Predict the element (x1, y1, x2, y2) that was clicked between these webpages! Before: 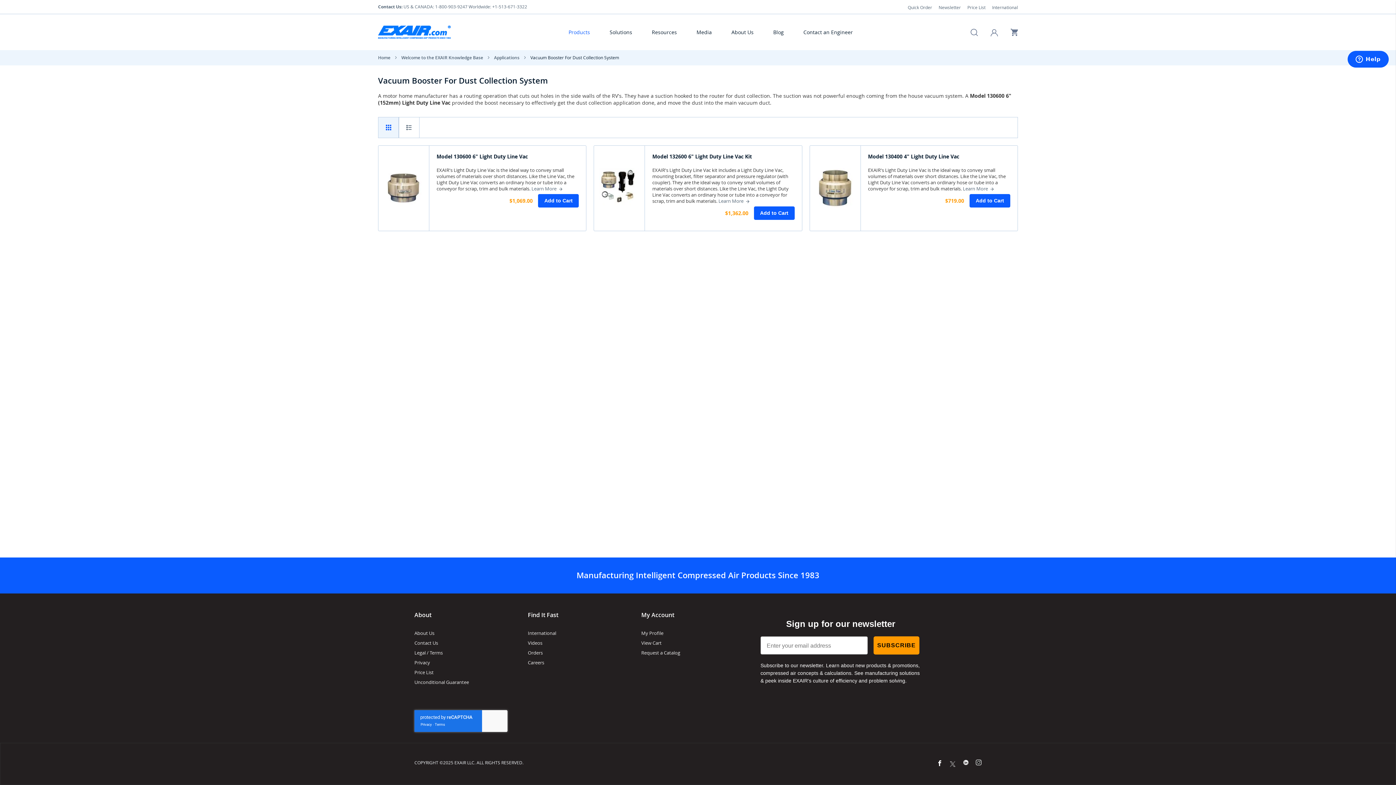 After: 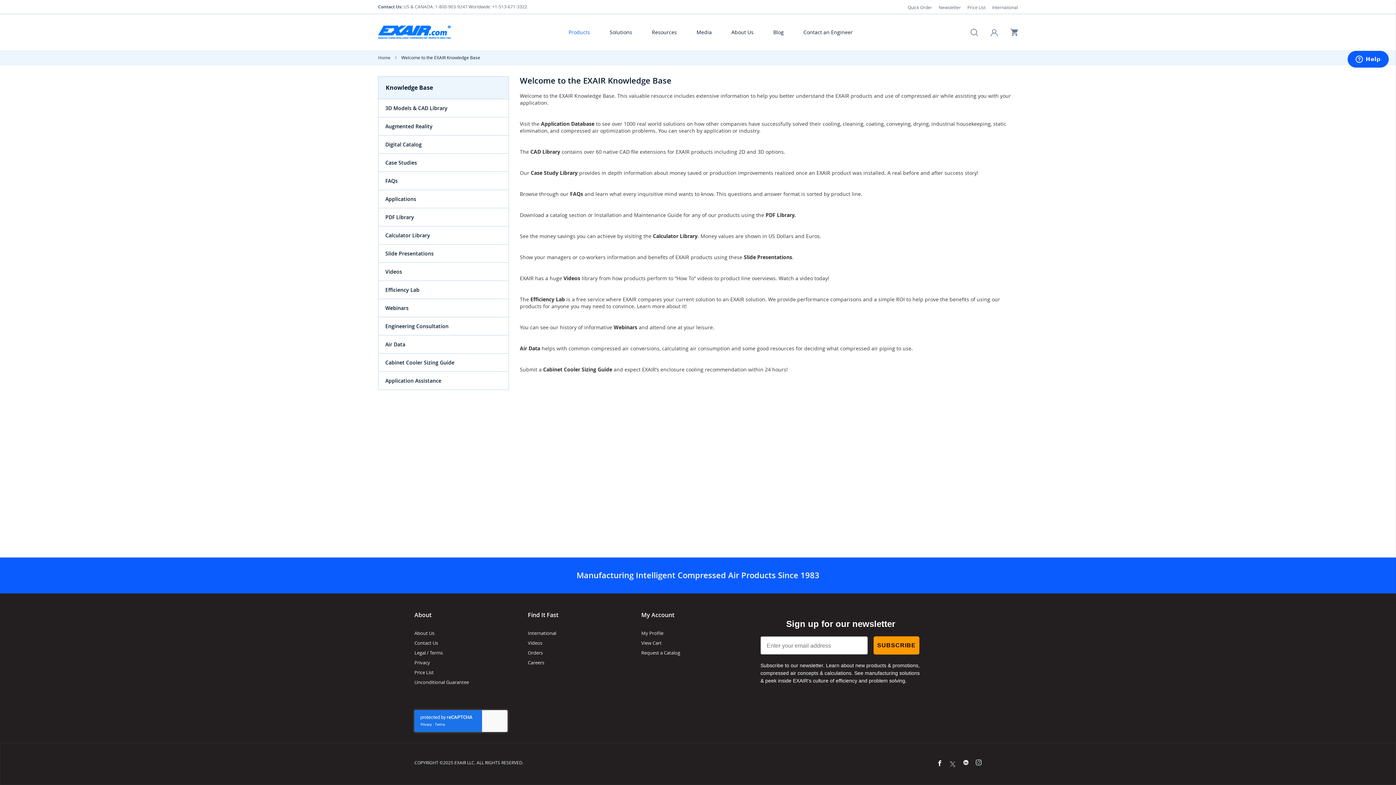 Action: label: Welcome to the EXAIR Knowledge Base  bbox: (401, 54, 484, 60)